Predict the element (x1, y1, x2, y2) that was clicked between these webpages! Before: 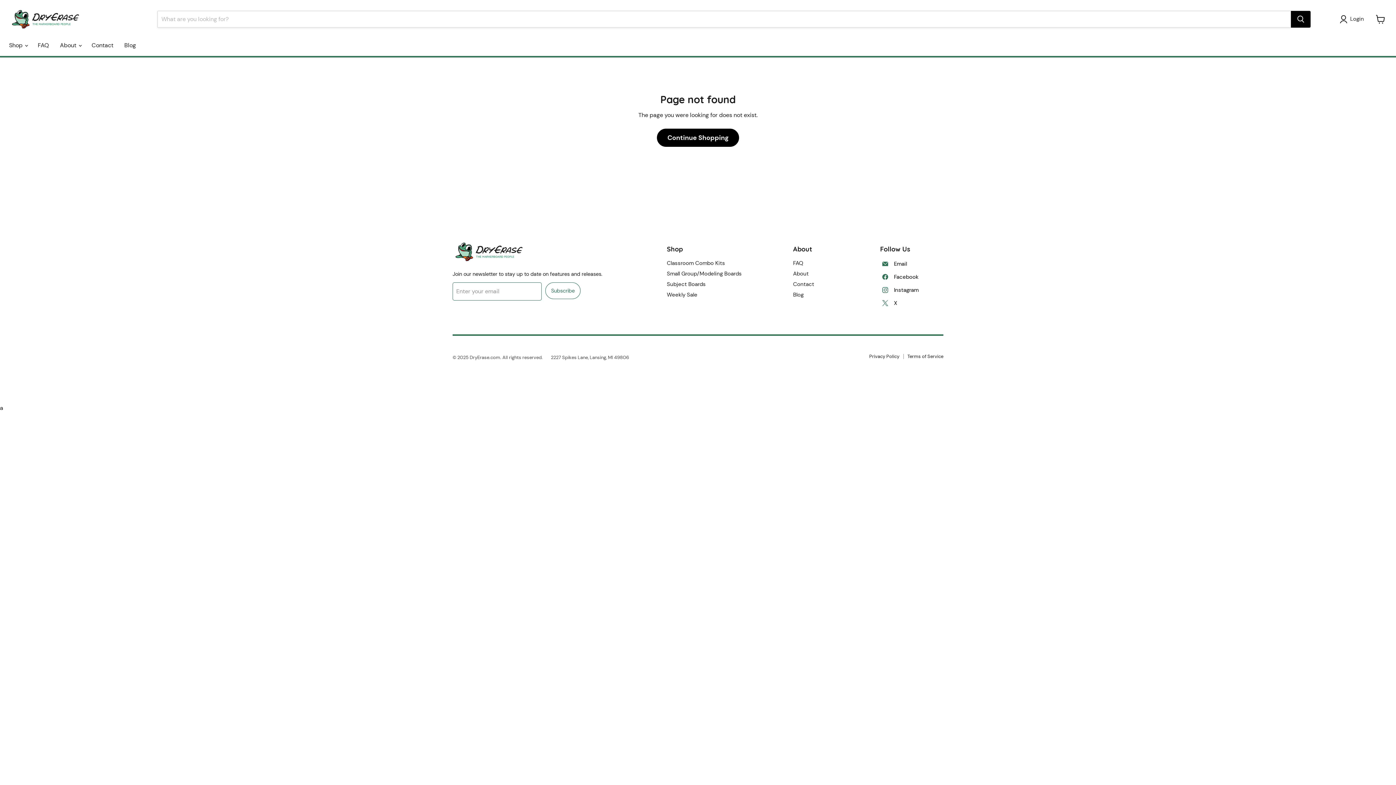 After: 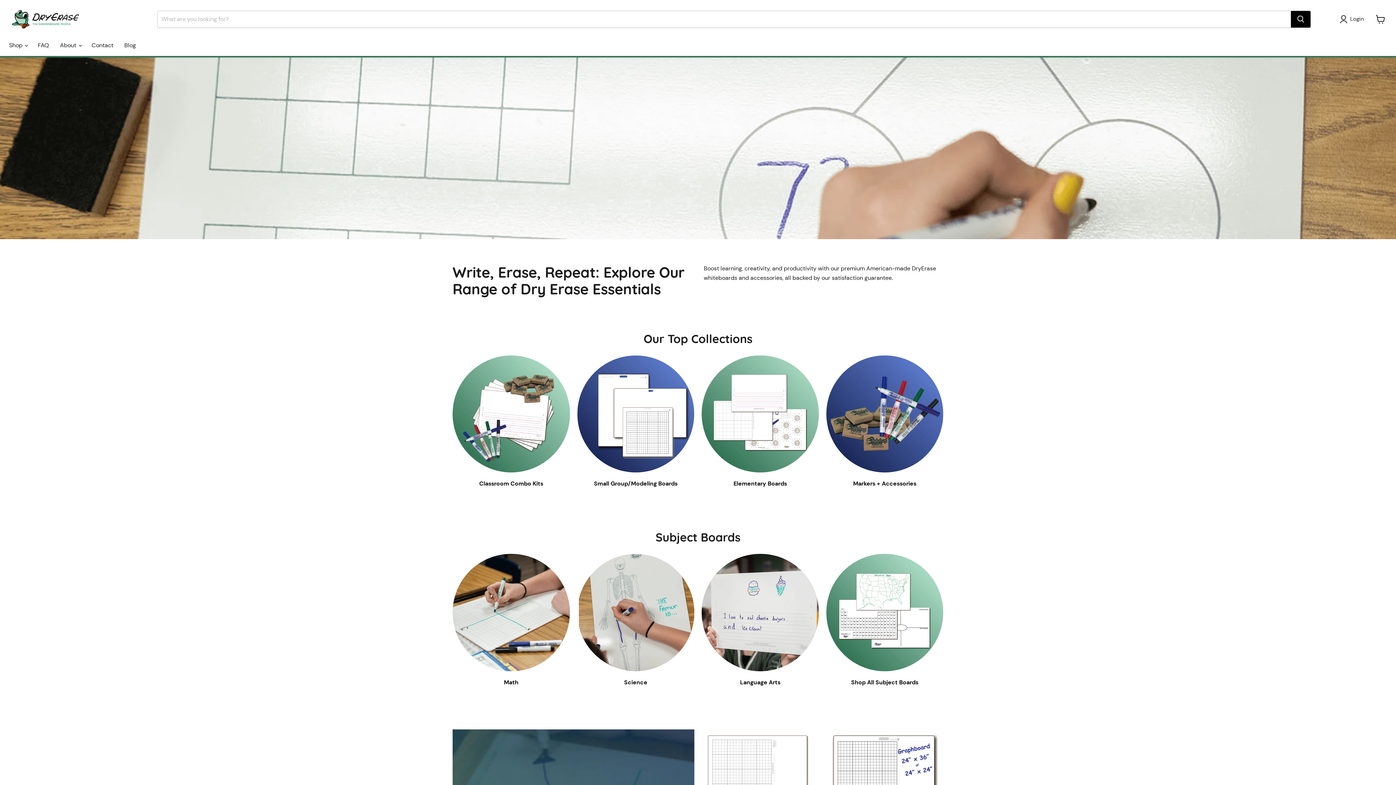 Action: bbox: (657, 128, 739, 147) label: Continue Shopping